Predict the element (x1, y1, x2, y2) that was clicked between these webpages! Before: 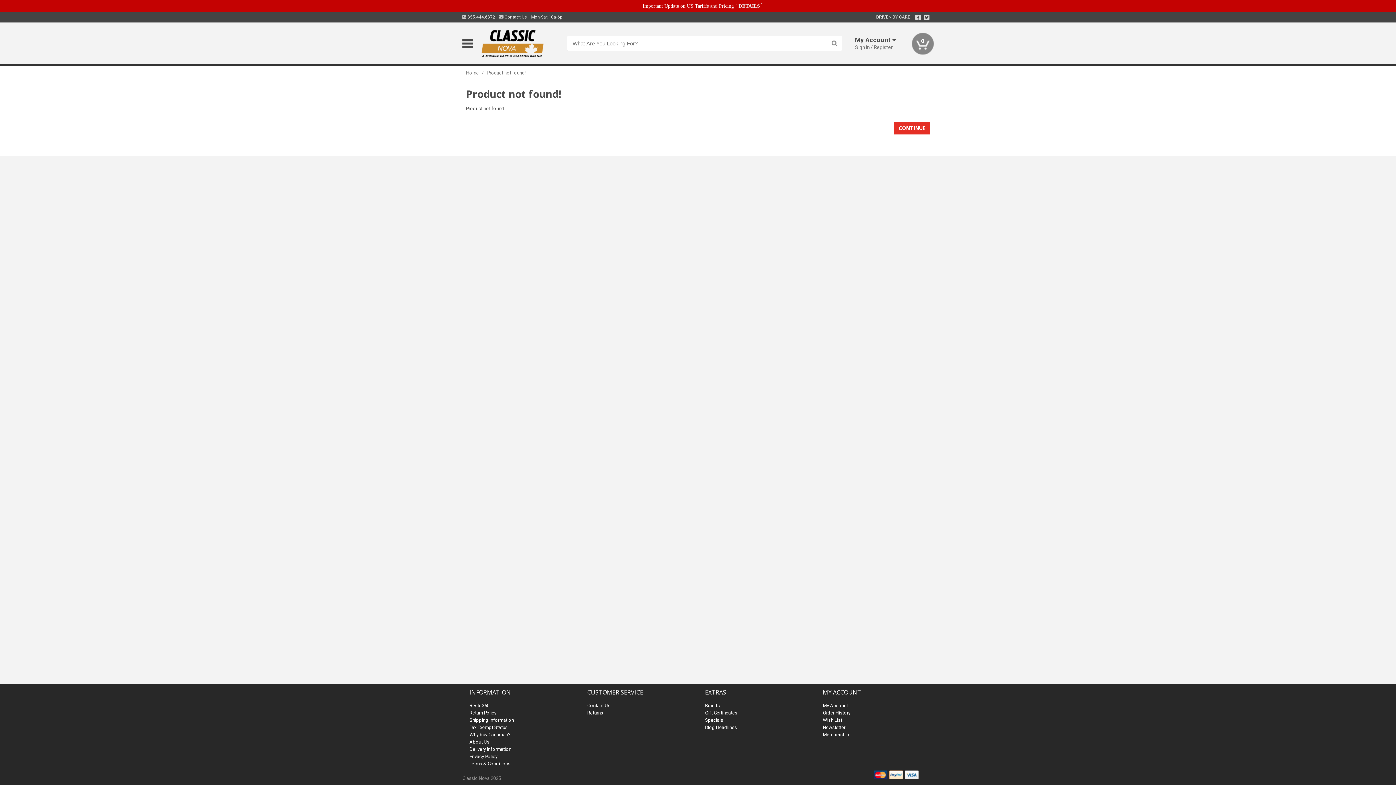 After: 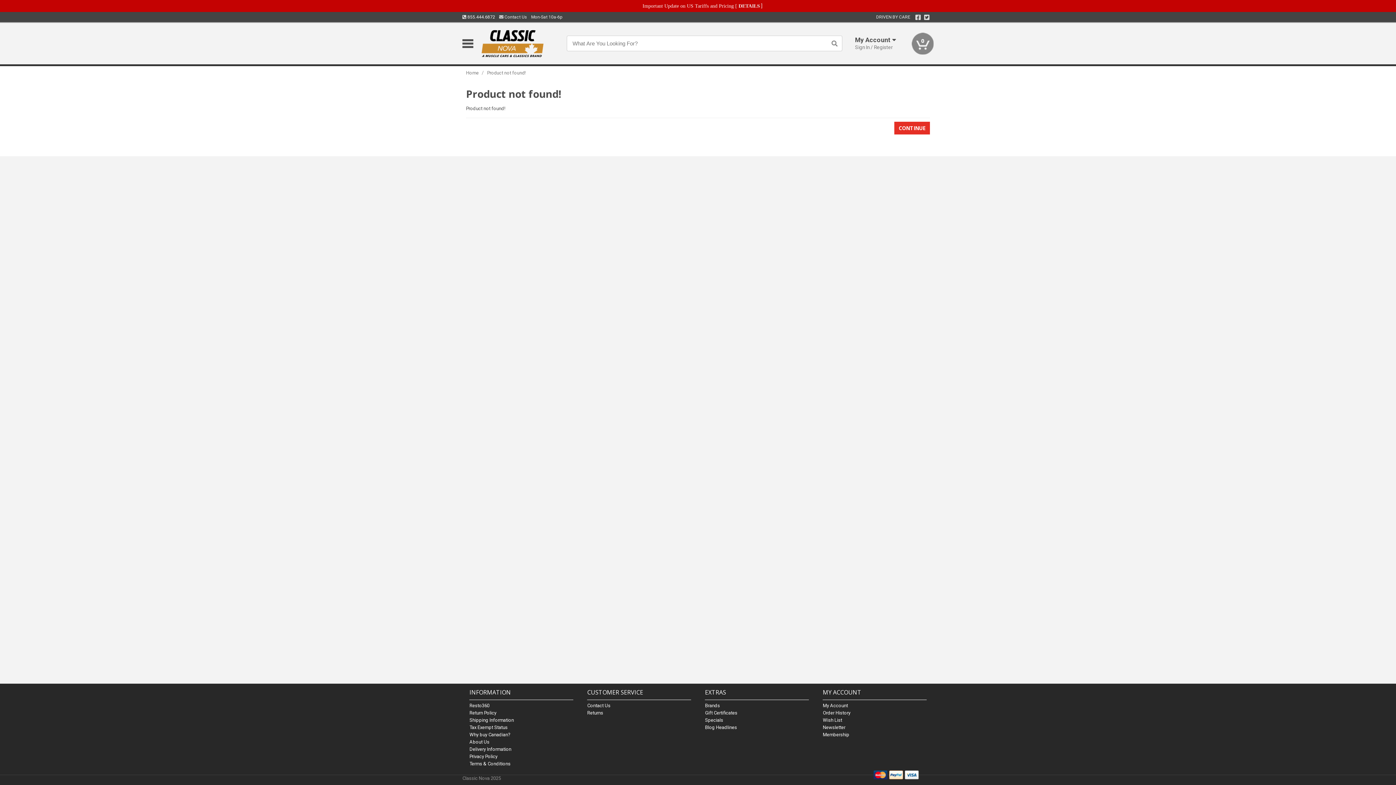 Action: bbox: (462, 14, 495, 19) label:  855.444.6872